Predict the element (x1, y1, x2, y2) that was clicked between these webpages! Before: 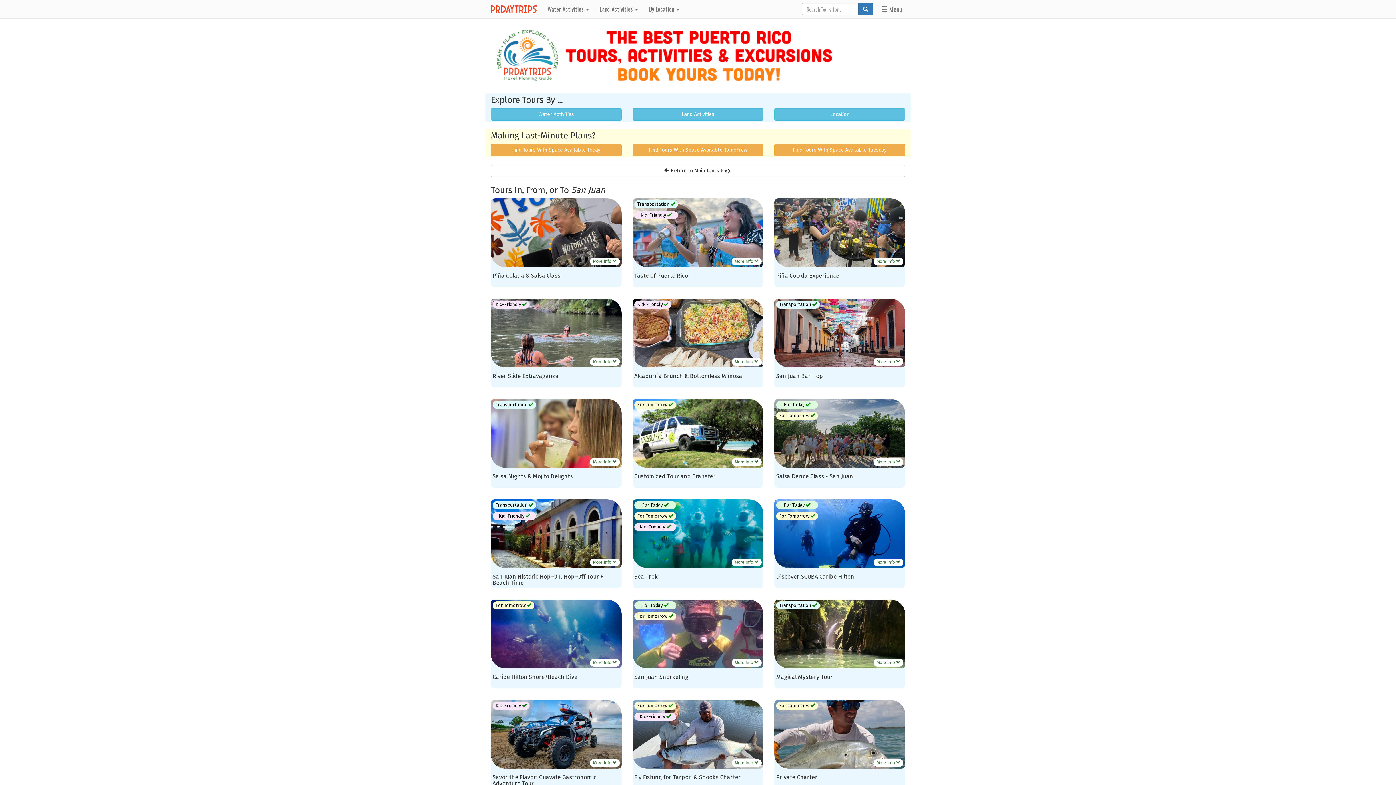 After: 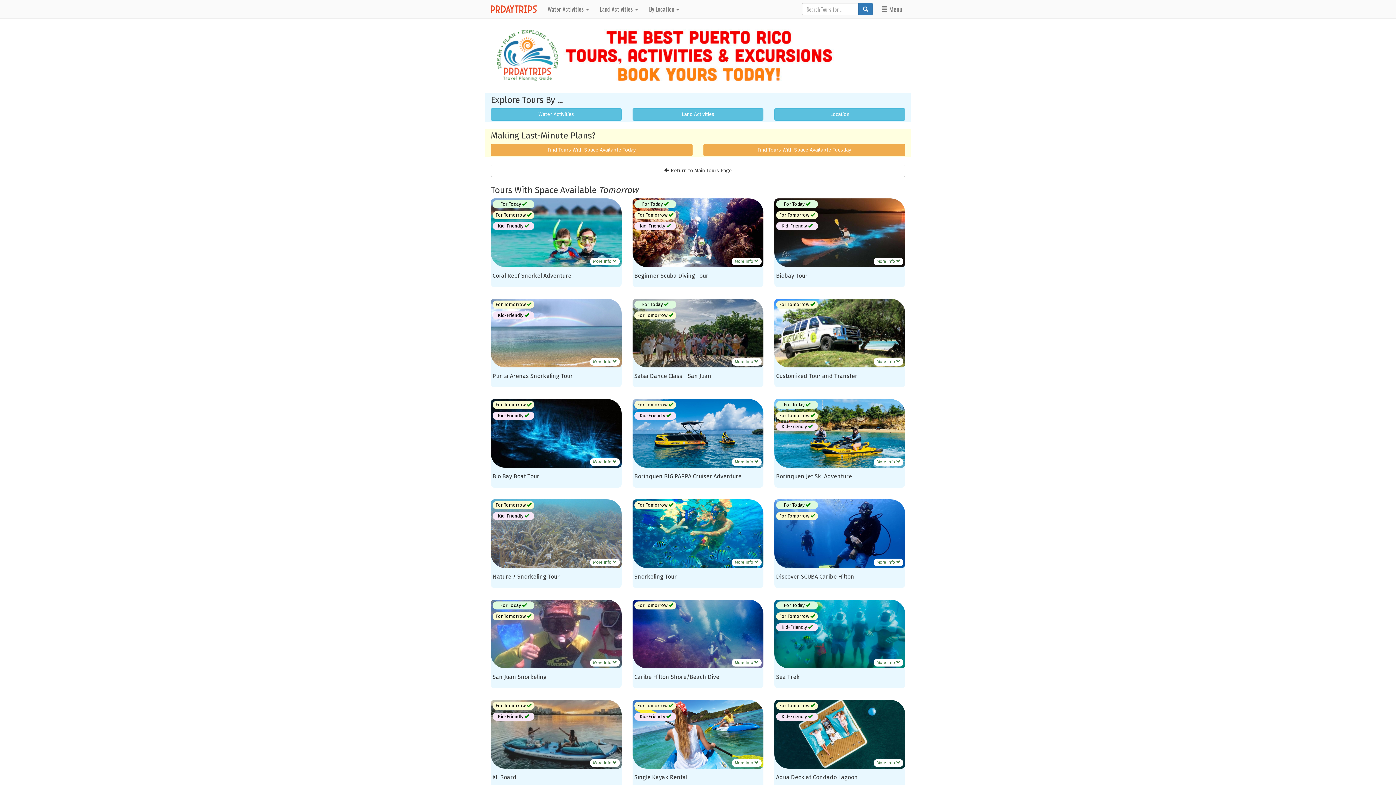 Action: label: For Tomorrow  bbox: (637, 513, 673, 518)